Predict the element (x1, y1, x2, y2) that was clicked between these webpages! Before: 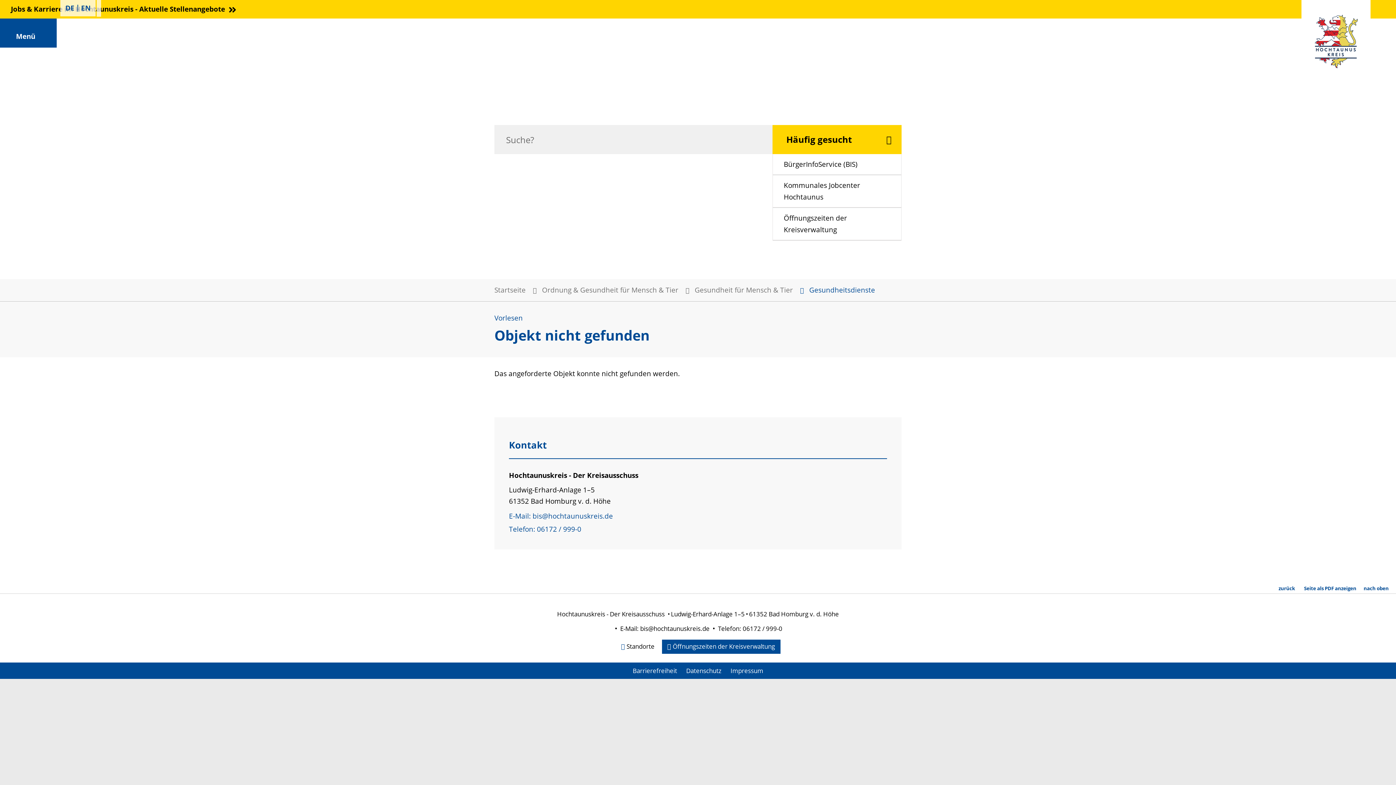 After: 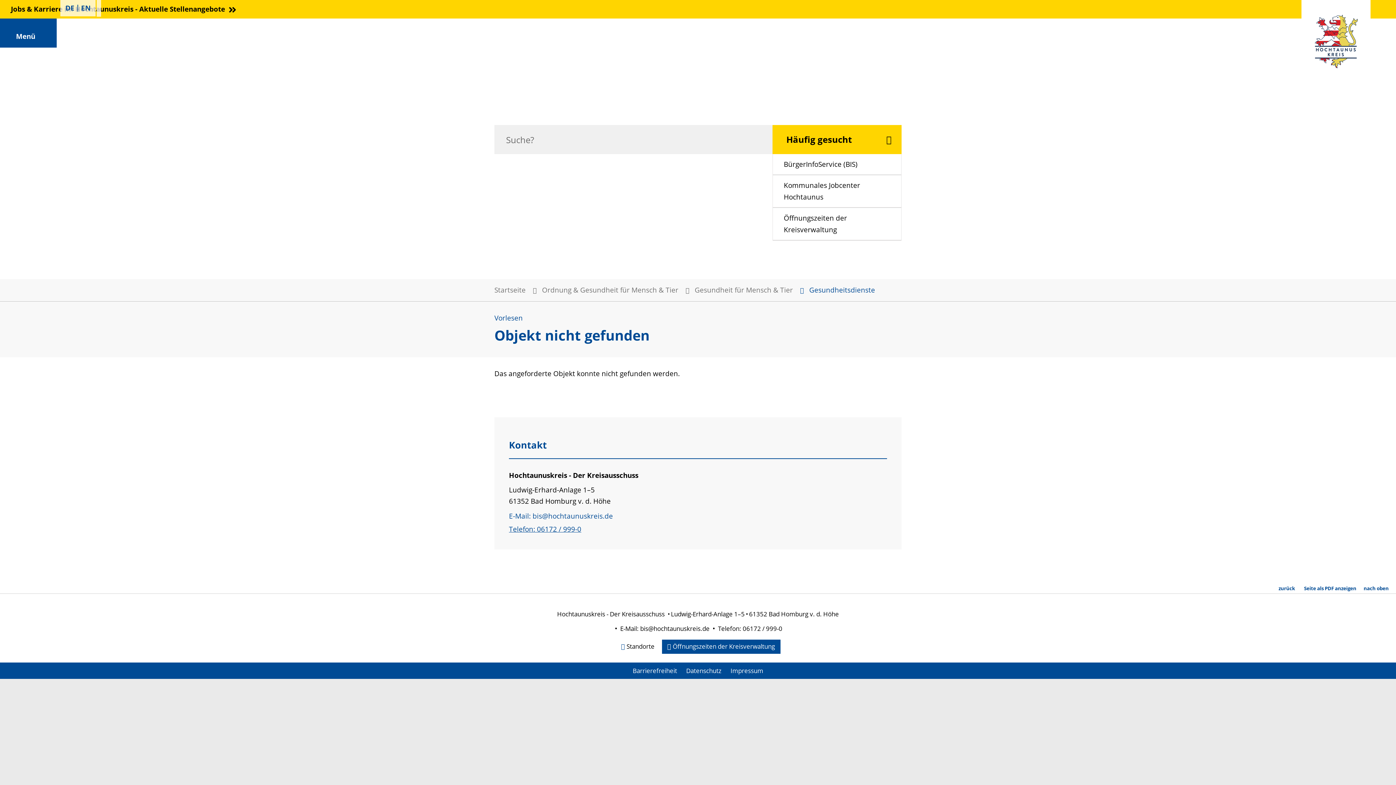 Action: bbox: (509, 524, 581, 534) label: Telefon: 06172 / 999-0